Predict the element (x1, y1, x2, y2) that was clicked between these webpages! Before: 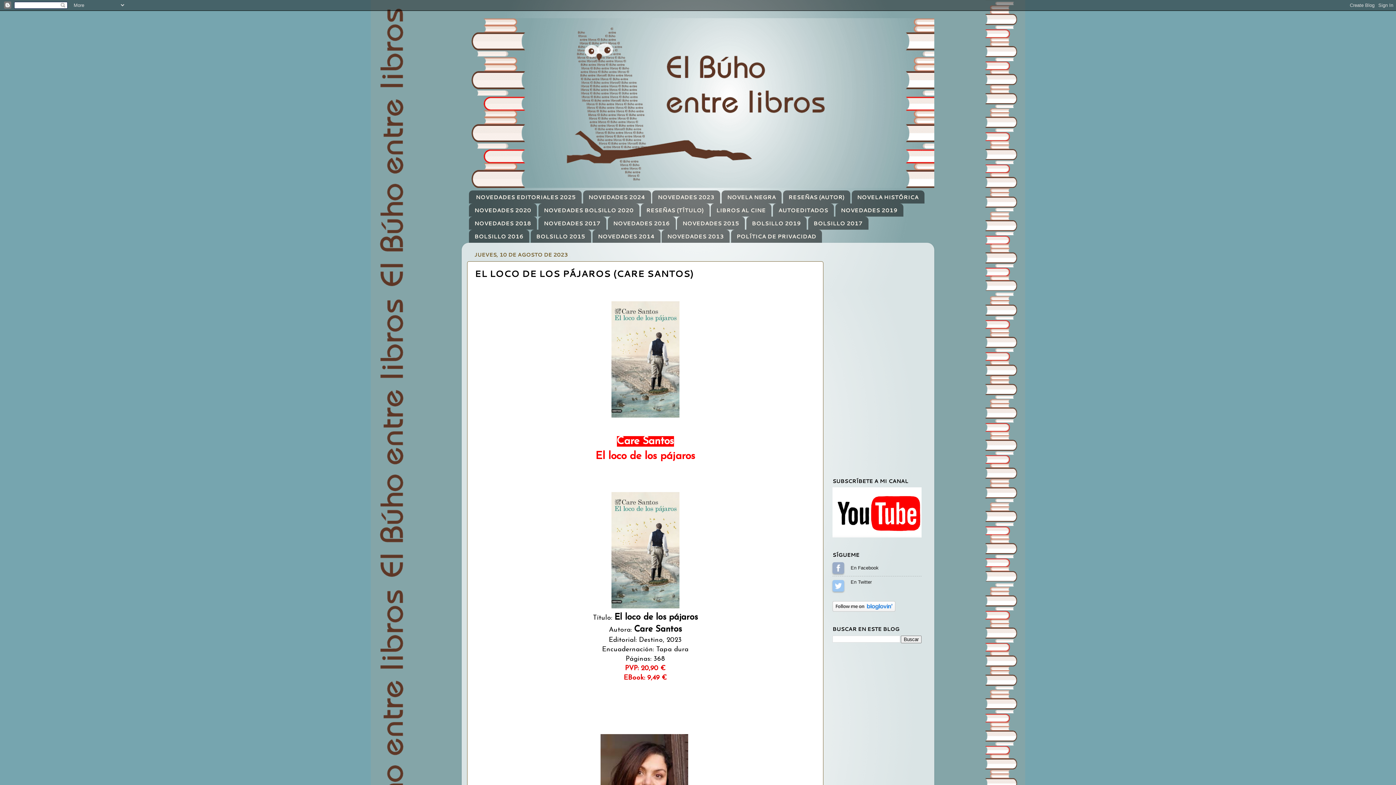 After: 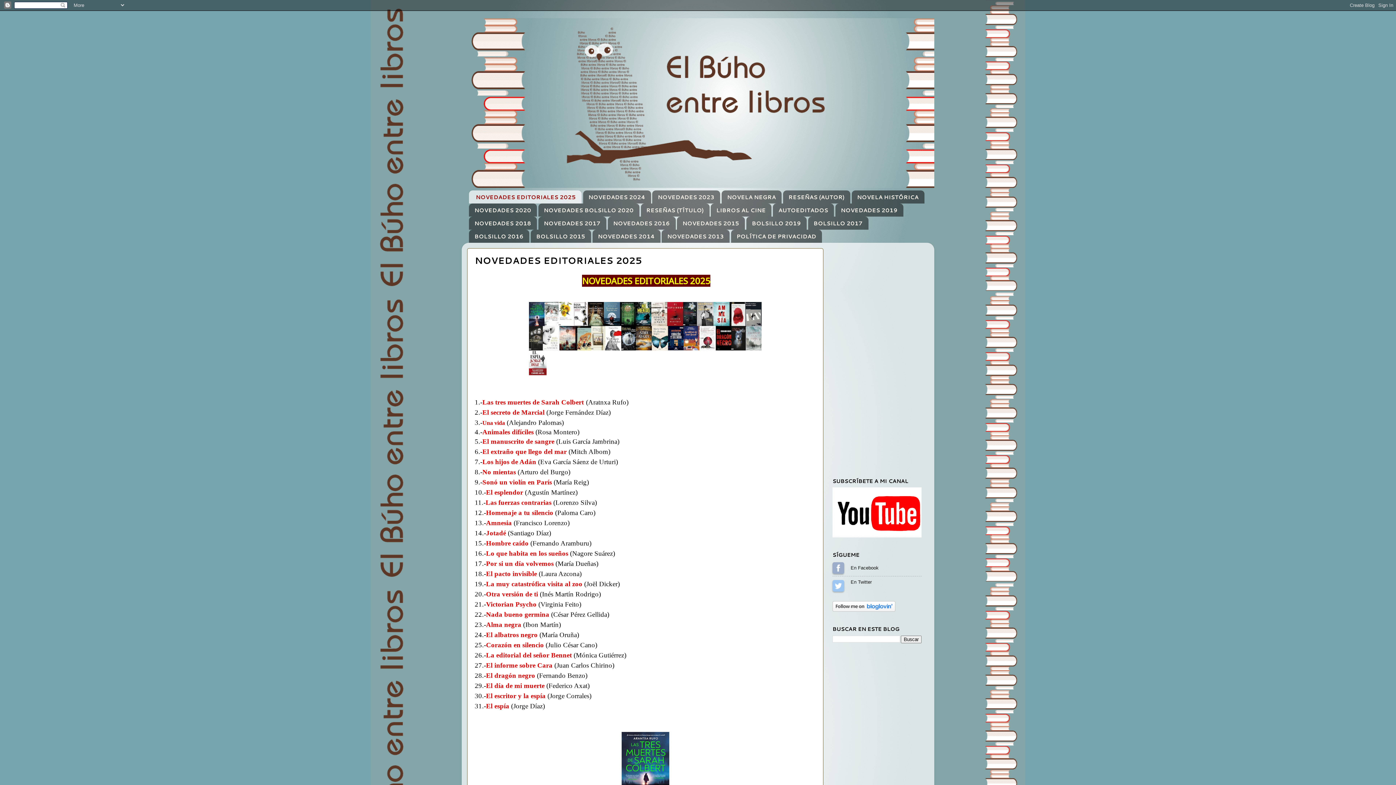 Action: bbox: (469, 190, 581, 203) label: NOVEDADES EDITORIALES 2025